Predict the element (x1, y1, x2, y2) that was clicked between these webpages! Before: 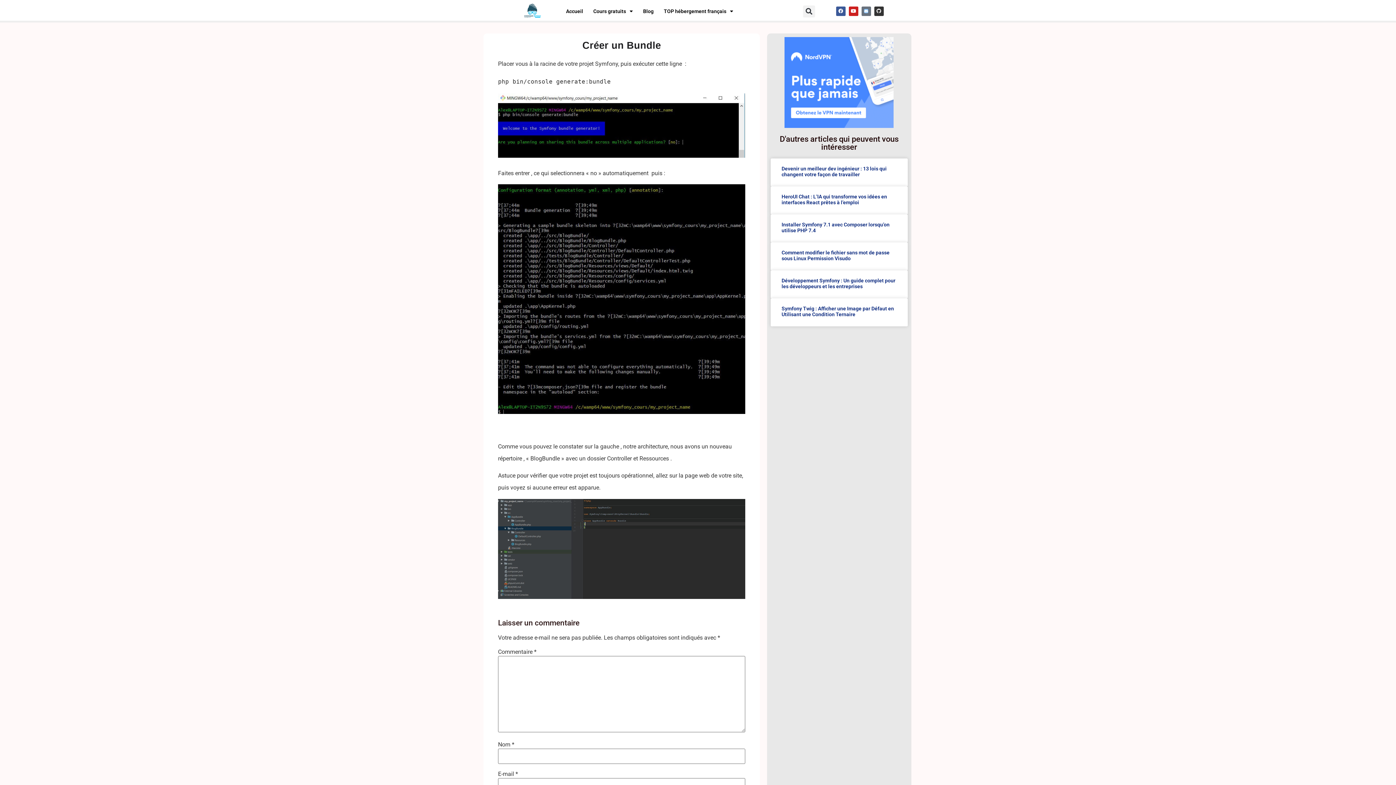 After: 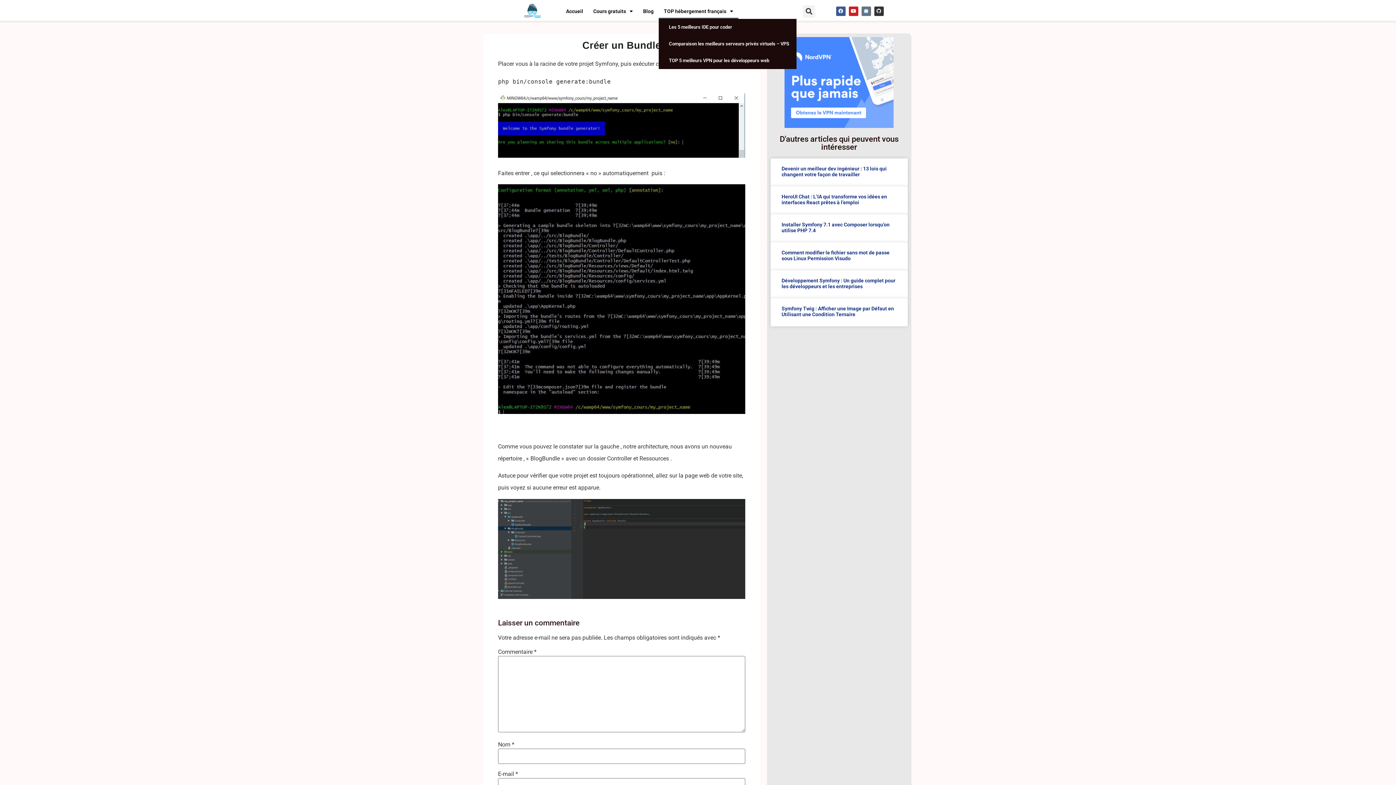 Action: bbox: (658, 3, 738, 18) label: TOP hébergement français